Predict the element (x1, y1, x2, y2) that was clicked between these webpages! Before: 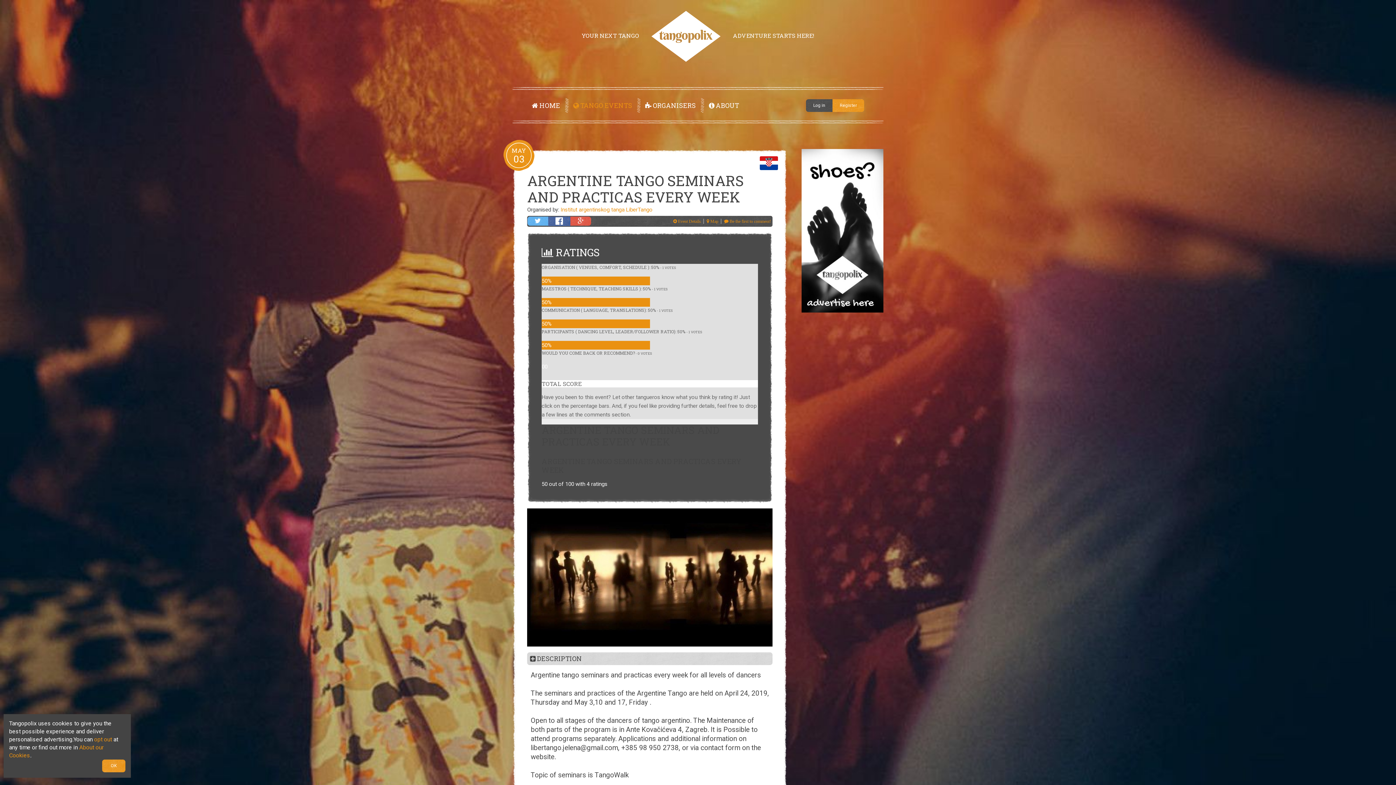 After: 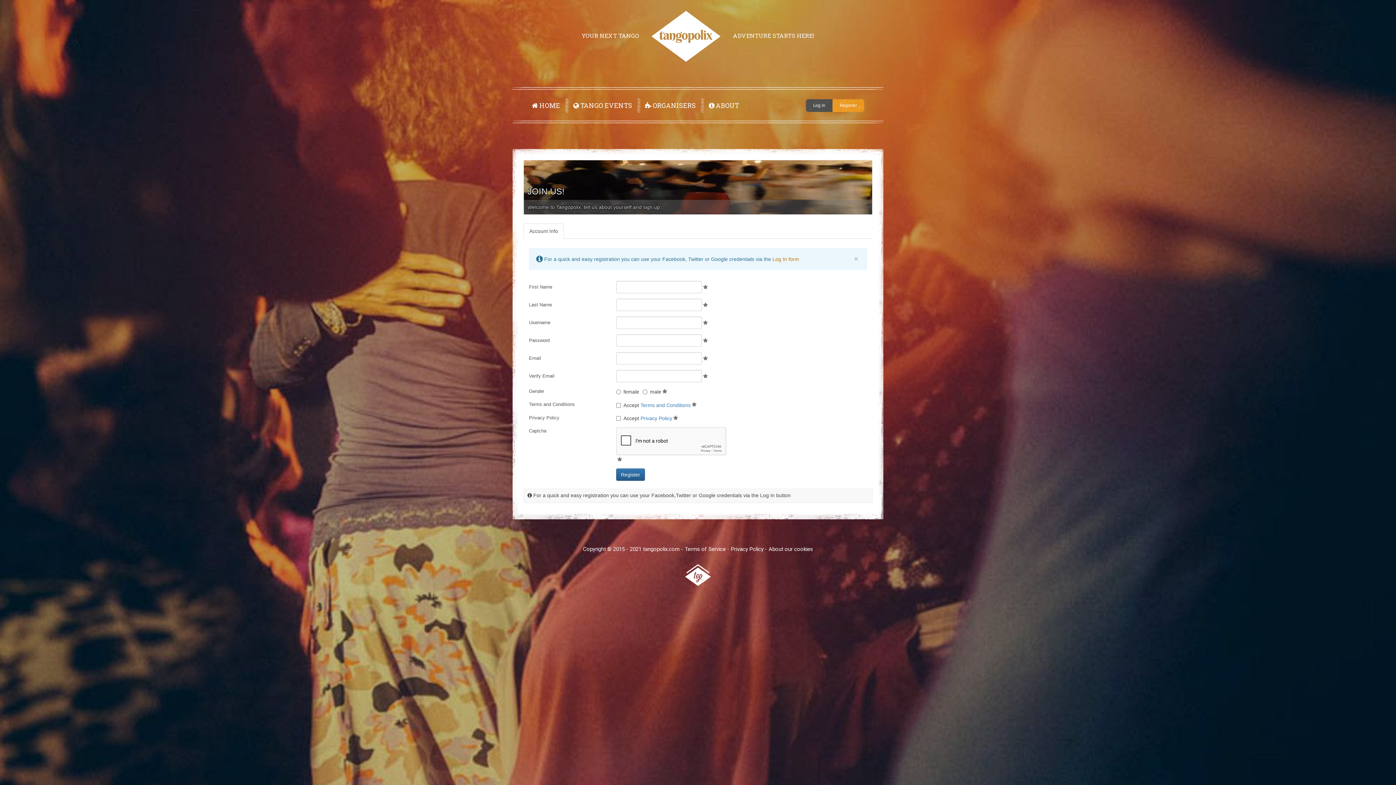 Action: bbox: (832, 99, 864, 111) label: Register